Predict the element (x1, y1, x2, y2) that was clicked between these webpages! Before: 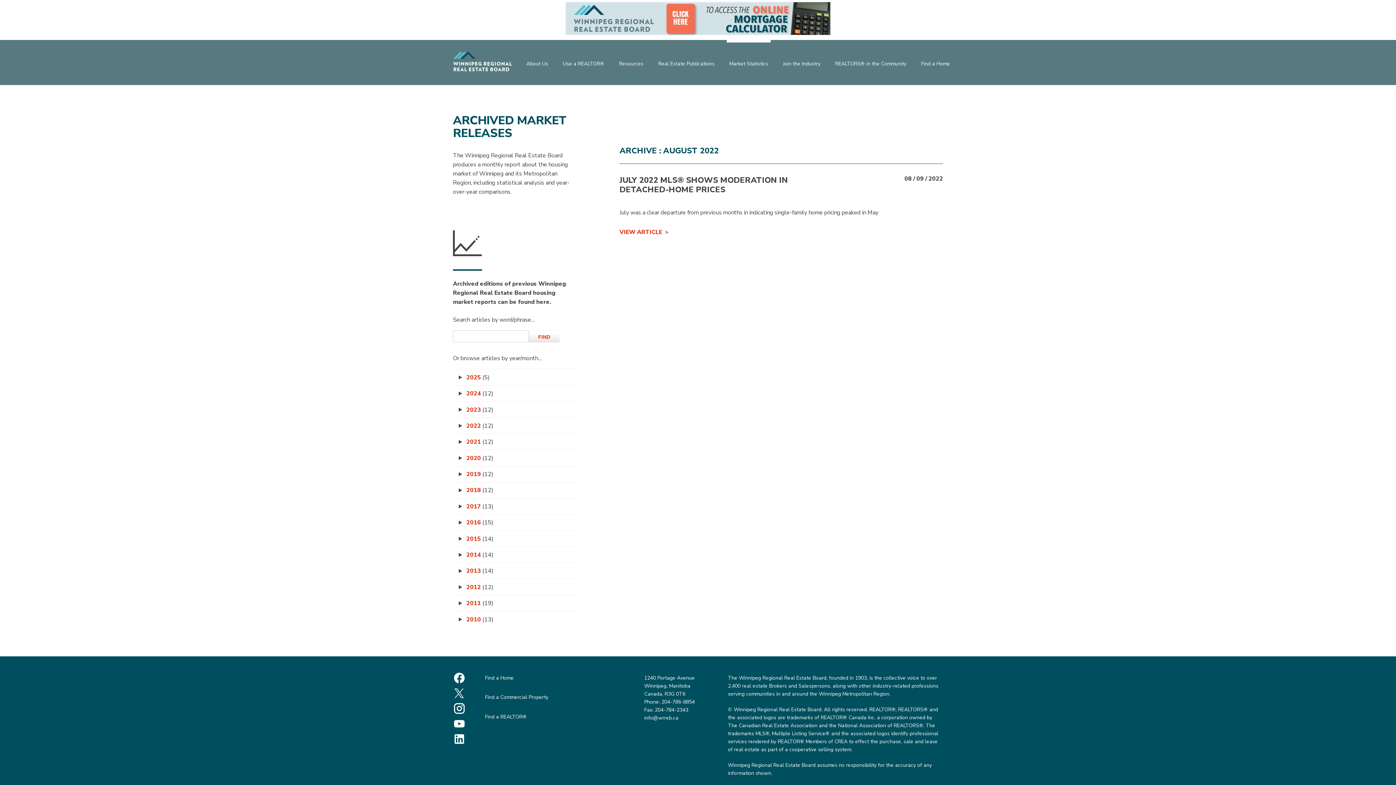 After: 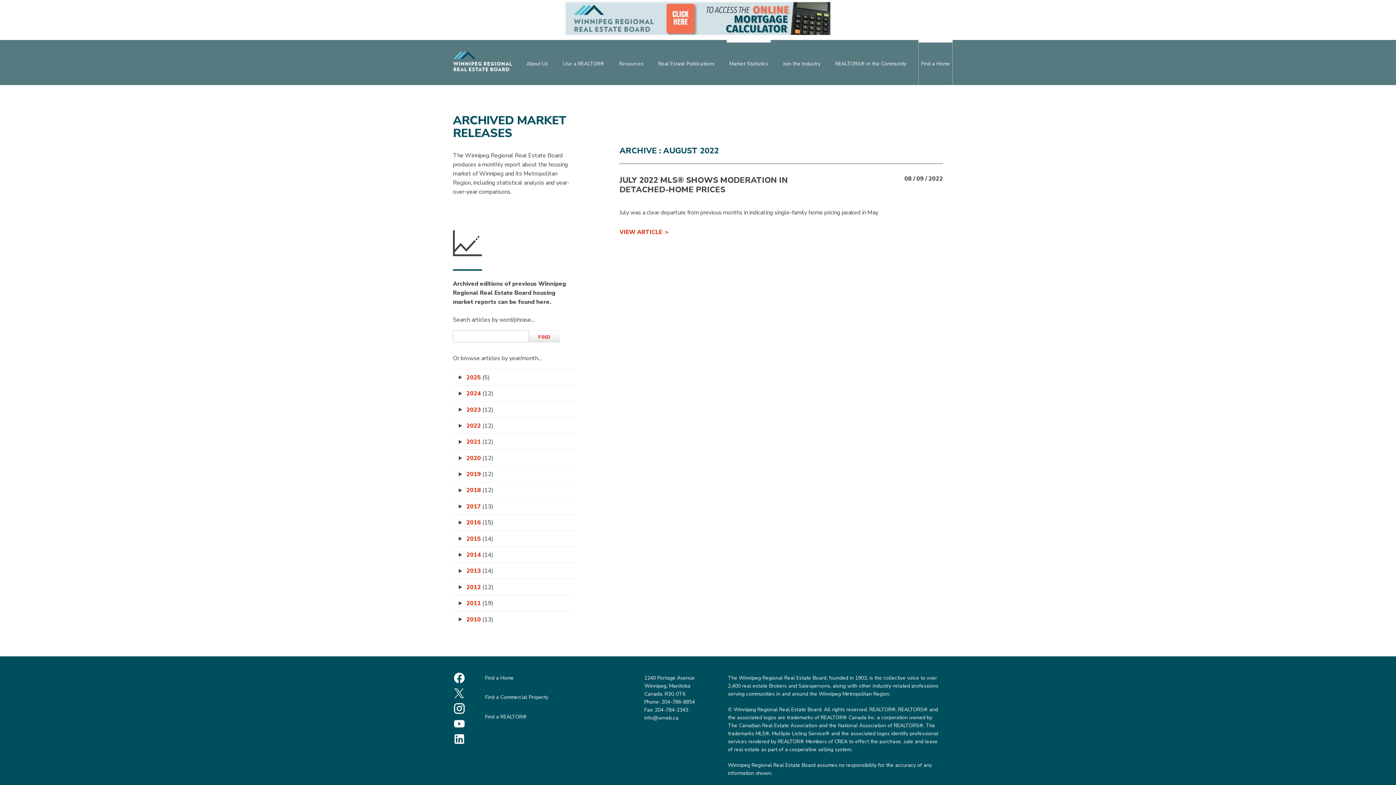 Action: bbox: (918, 40, 952, 85) label: Find a Home